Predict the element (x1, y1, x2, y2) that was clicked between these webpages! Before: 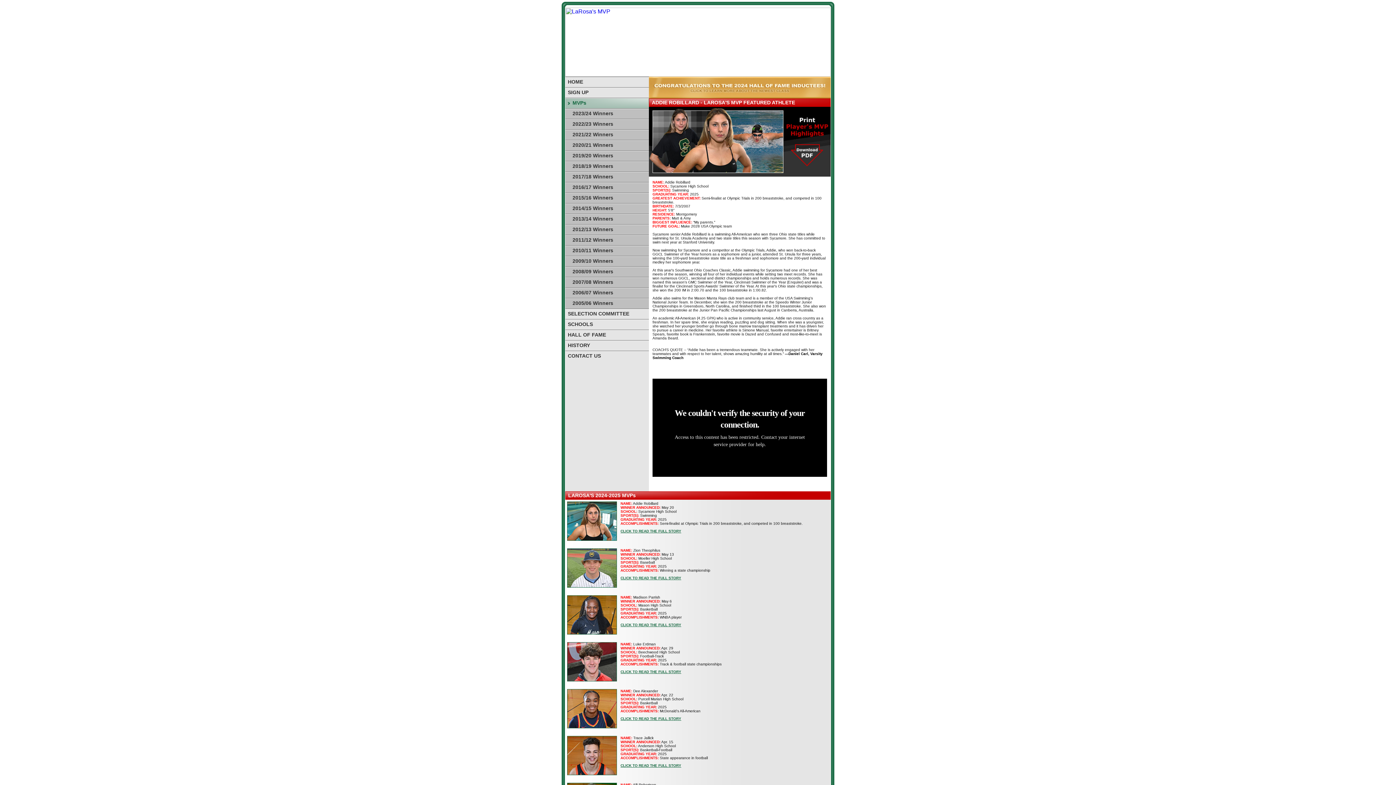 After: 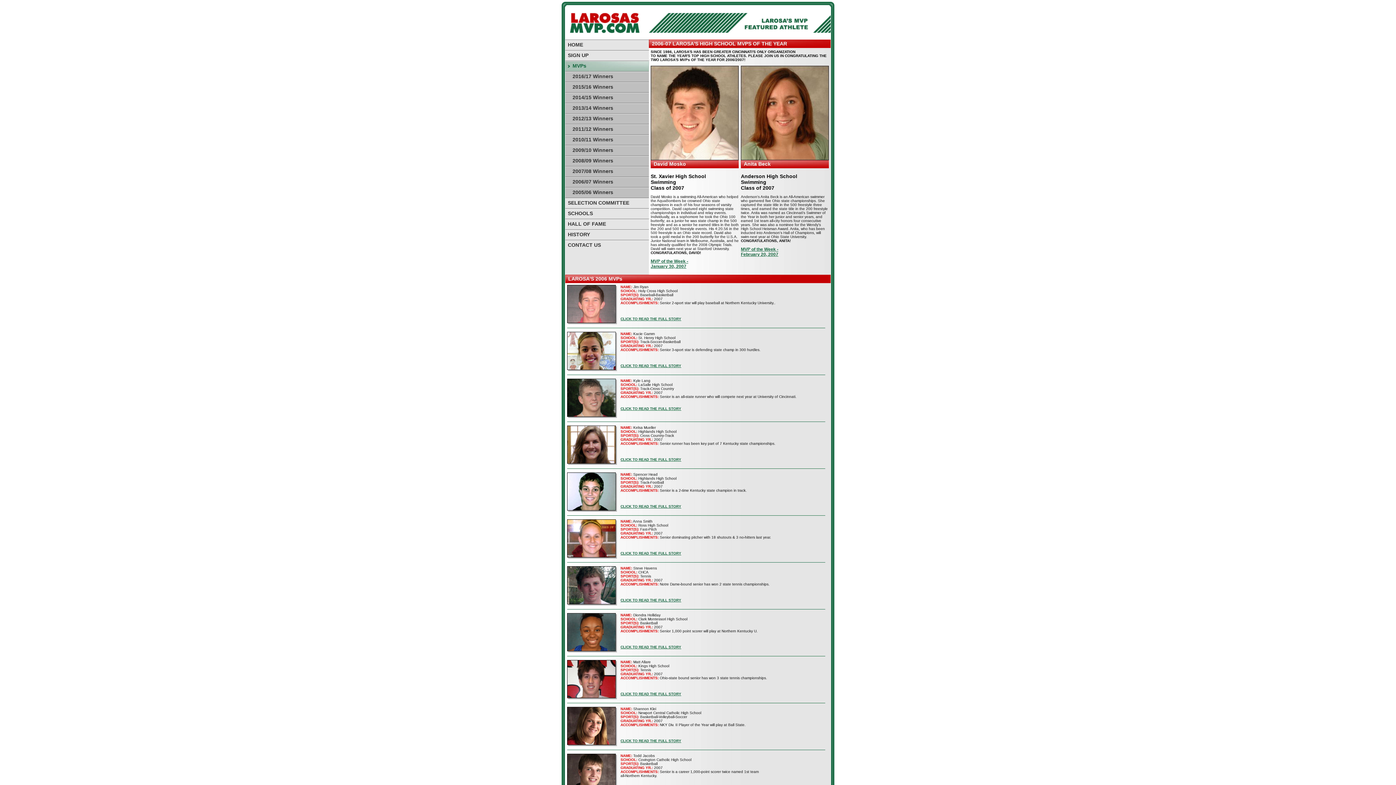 Action: label: 2006/07 Winners bbox: (565, 287, 649, 298)